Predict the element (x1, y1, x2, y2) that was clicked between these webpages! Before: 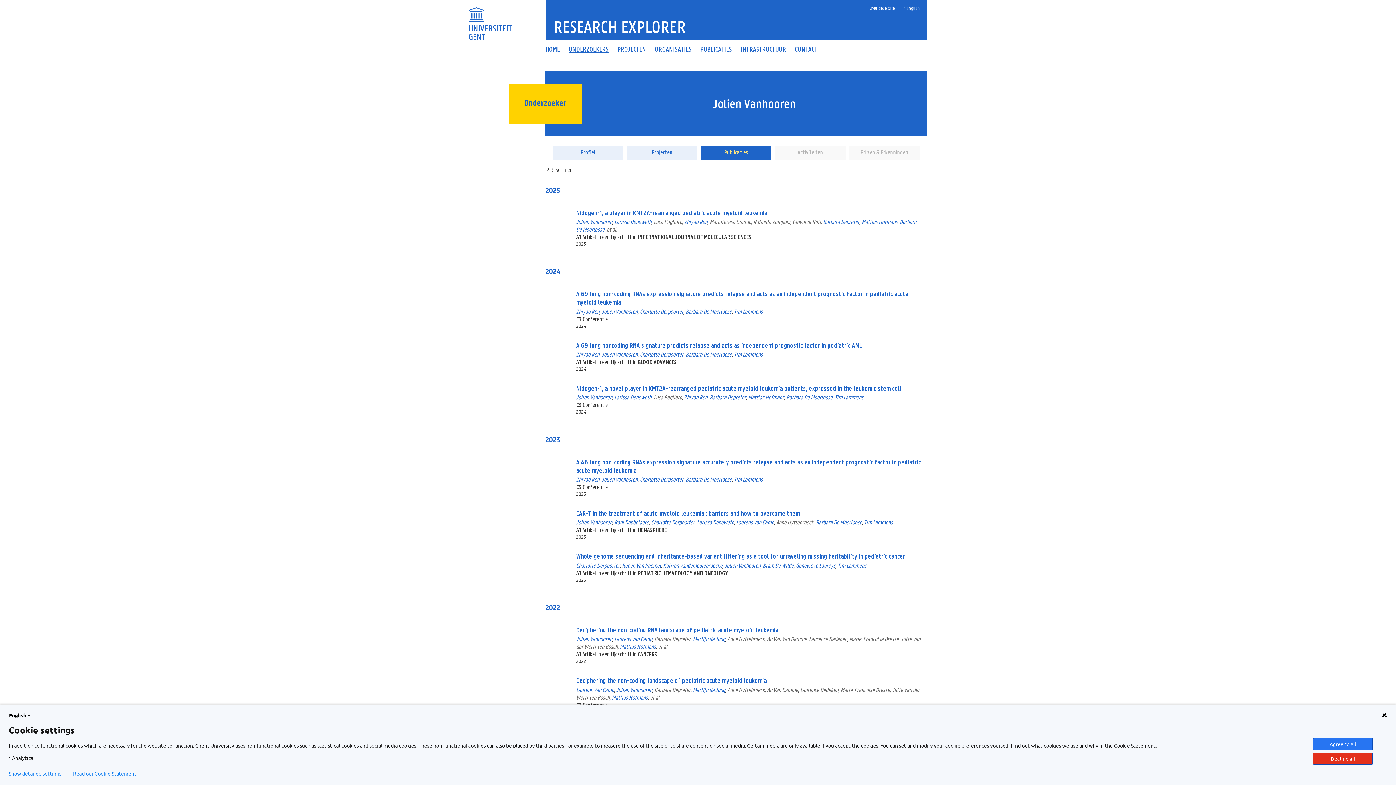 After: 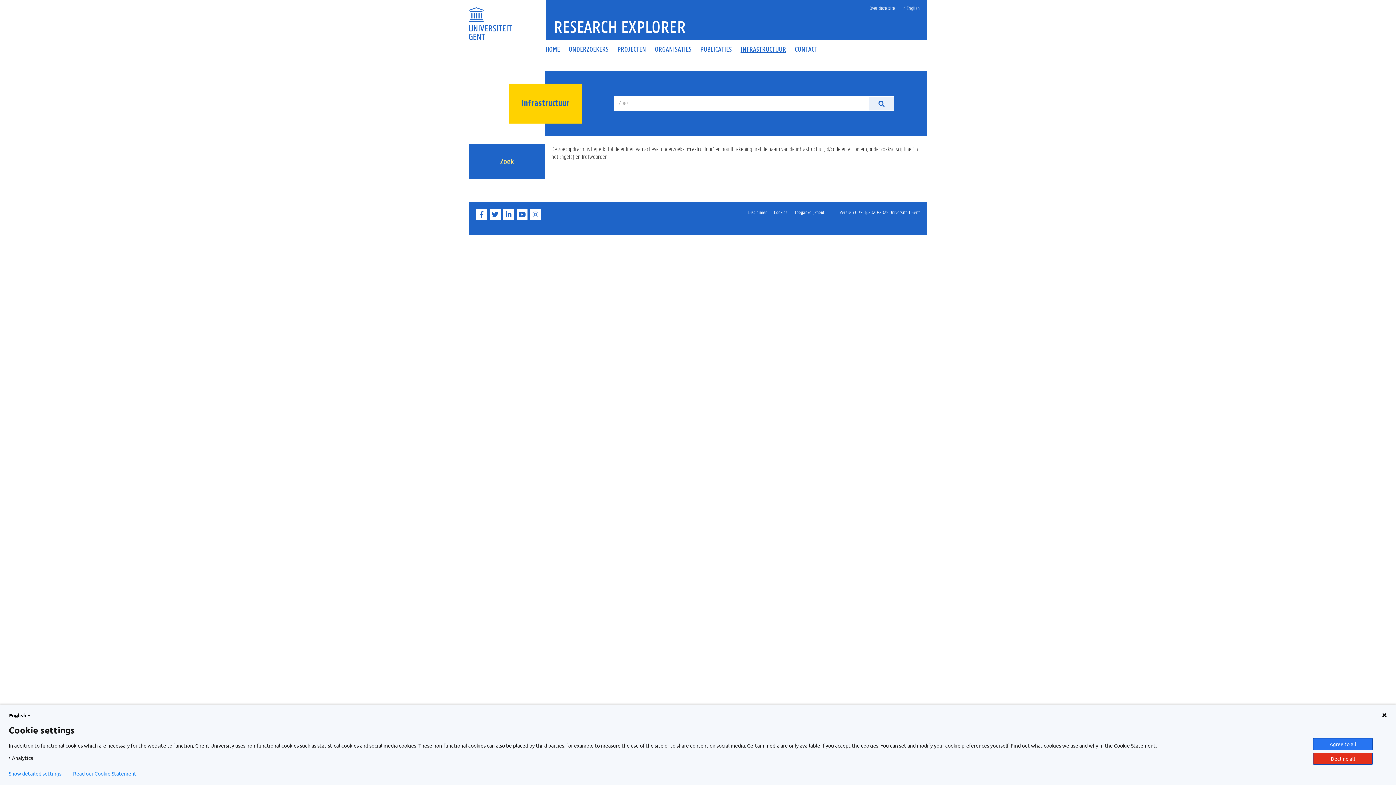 Action: label: INFRASTRUCTUUR bbox: (736, 46, 790, 52)